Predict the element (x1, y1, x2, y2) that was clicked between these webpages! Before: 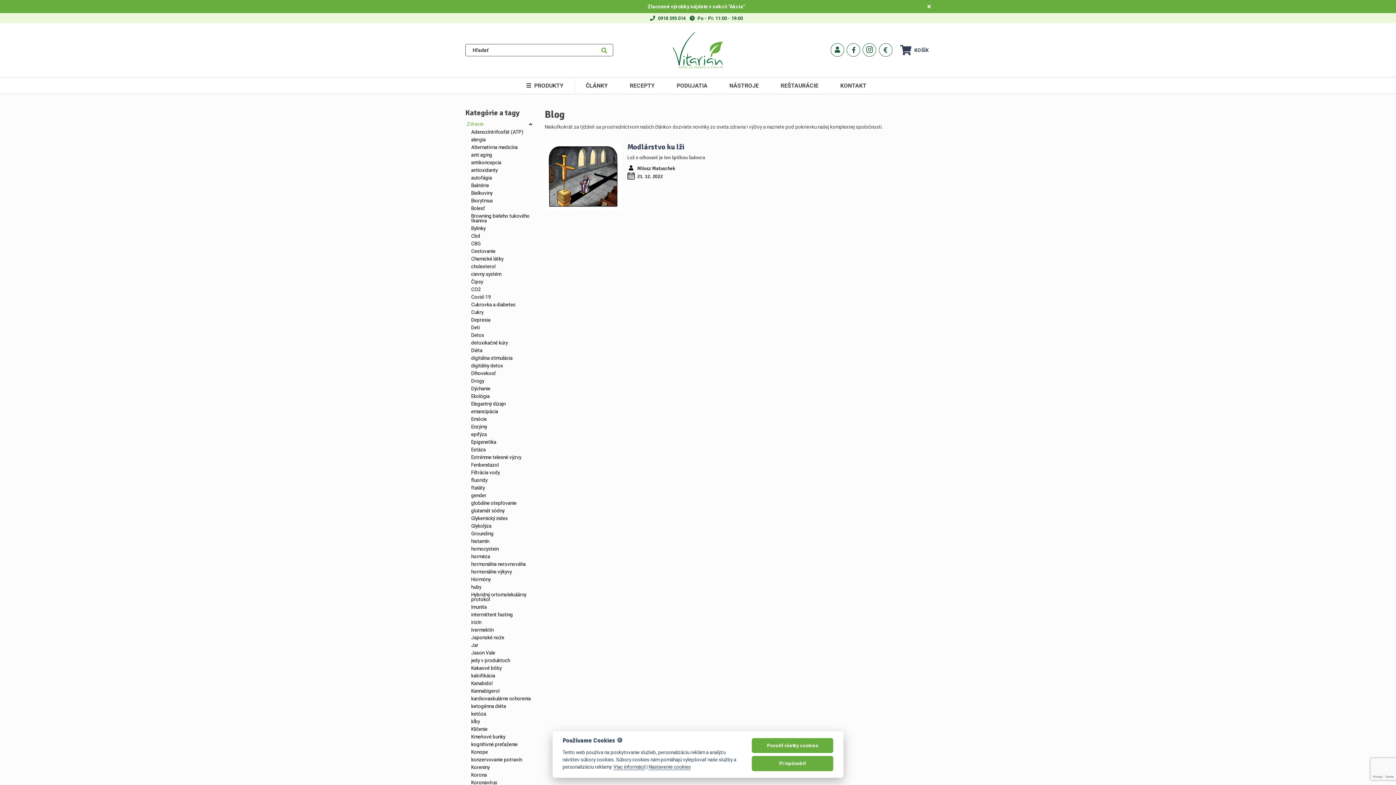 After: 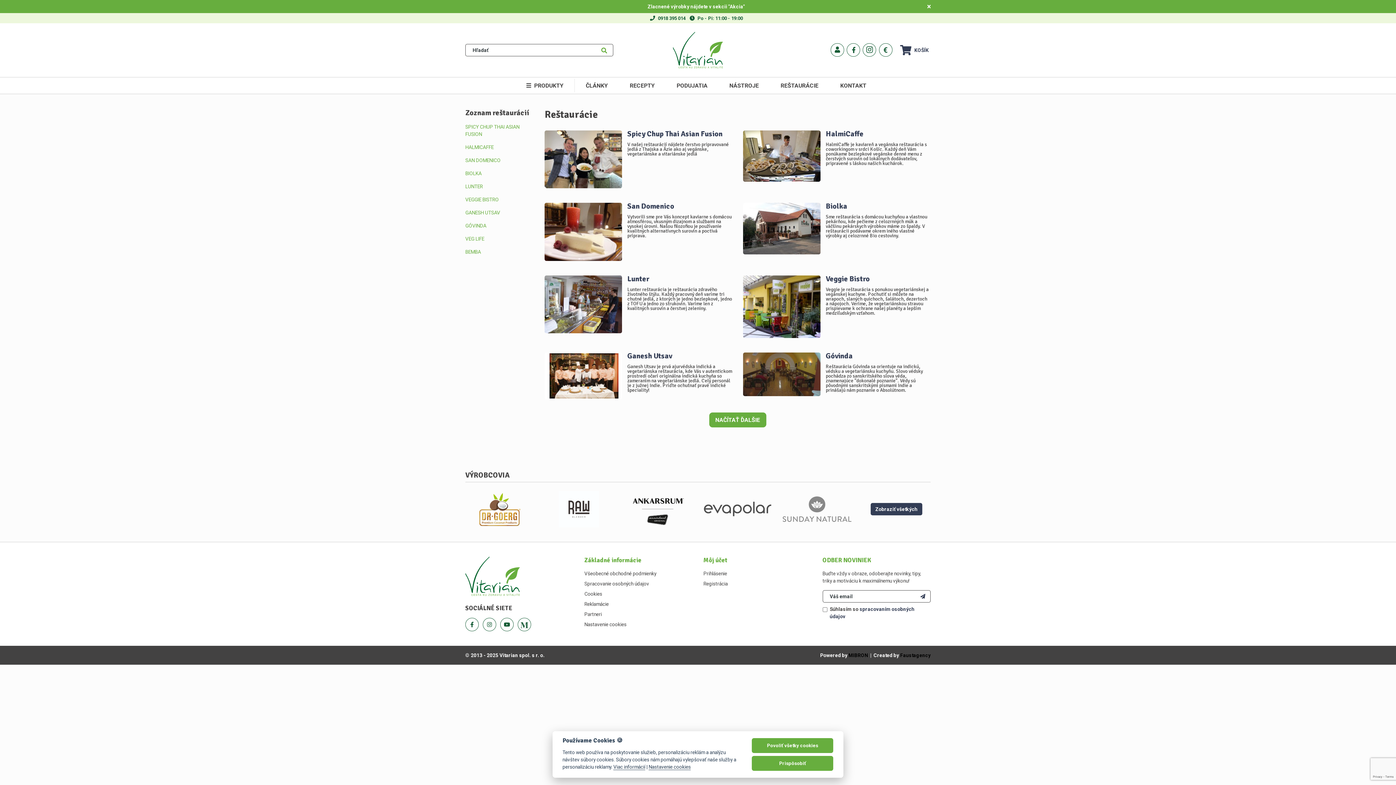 Action: label: REŠTAURÁCIE bbox: (769, 78, 829, 92)